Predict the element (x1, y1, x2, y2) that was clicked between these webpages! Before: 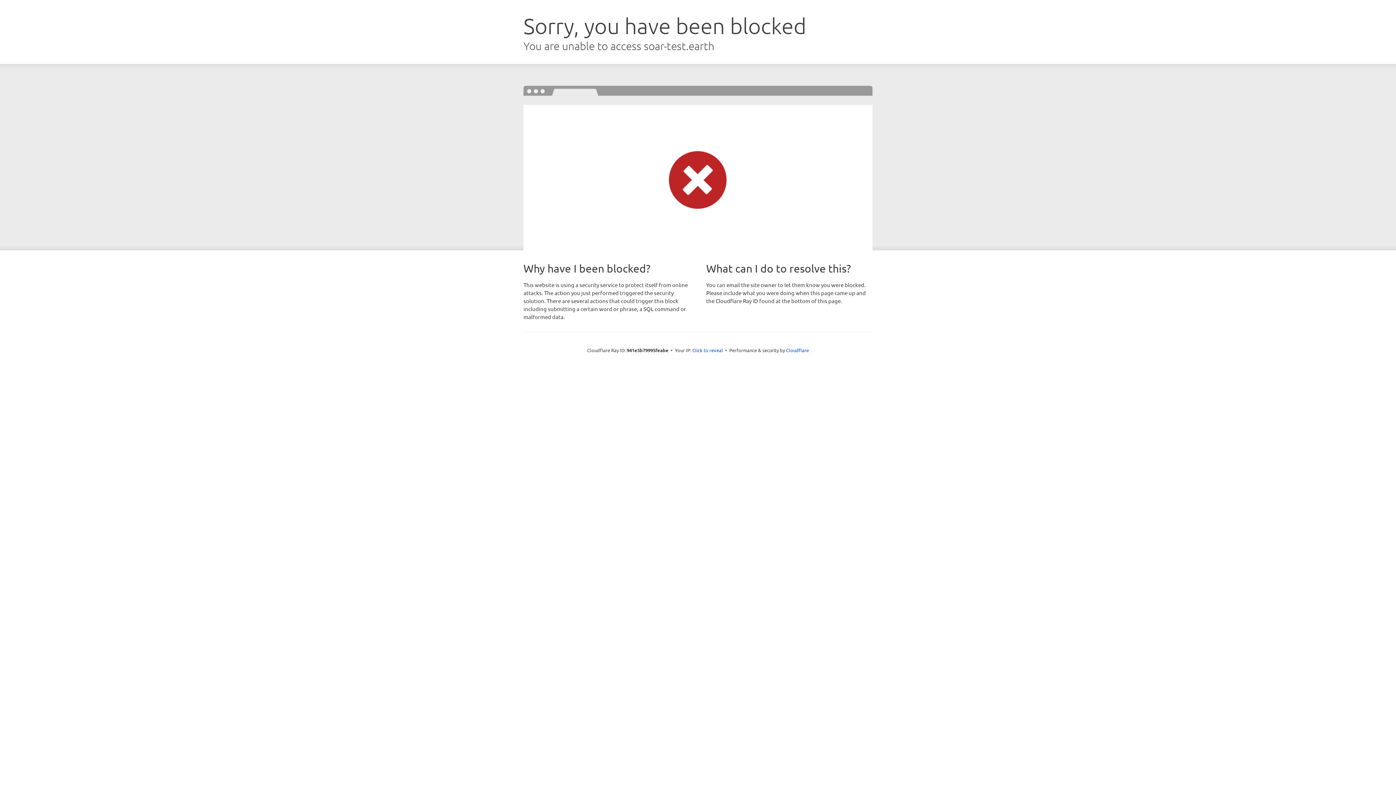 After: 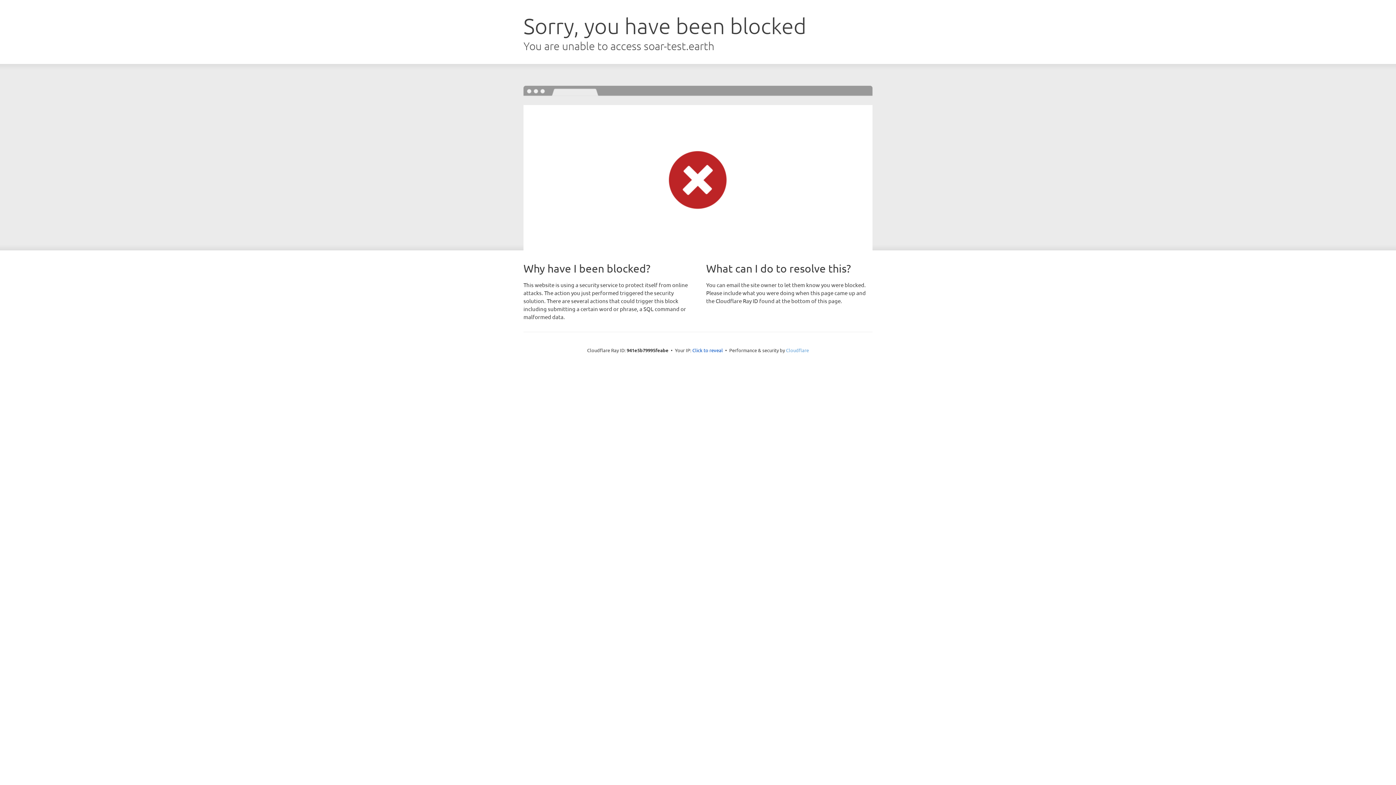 Action: label: Cloudflare bbox: (786, 347, 809, 353)